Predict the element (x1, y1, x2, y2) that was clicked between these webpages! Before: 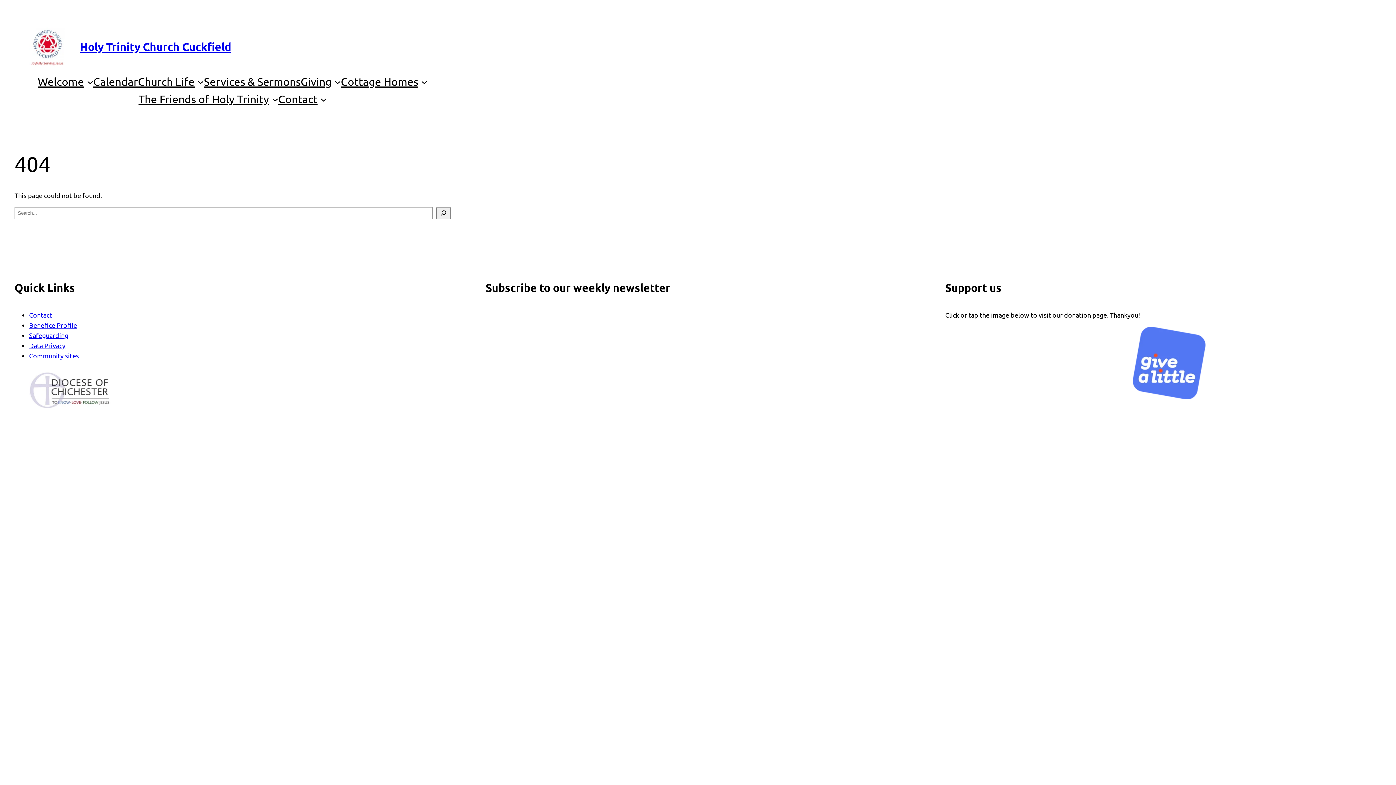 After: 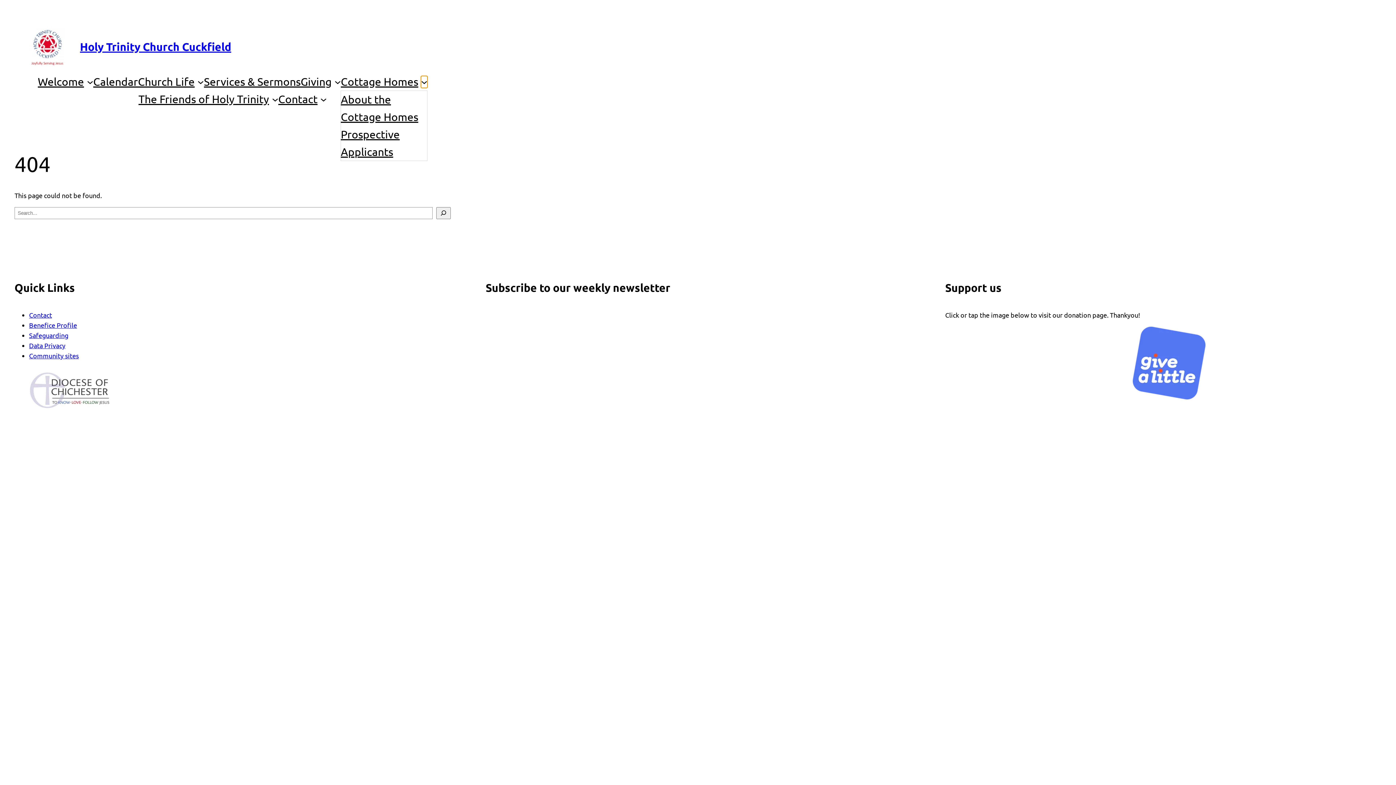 Action: label: Cottage Homes submenu bbox: (421, 78, 427, 85)